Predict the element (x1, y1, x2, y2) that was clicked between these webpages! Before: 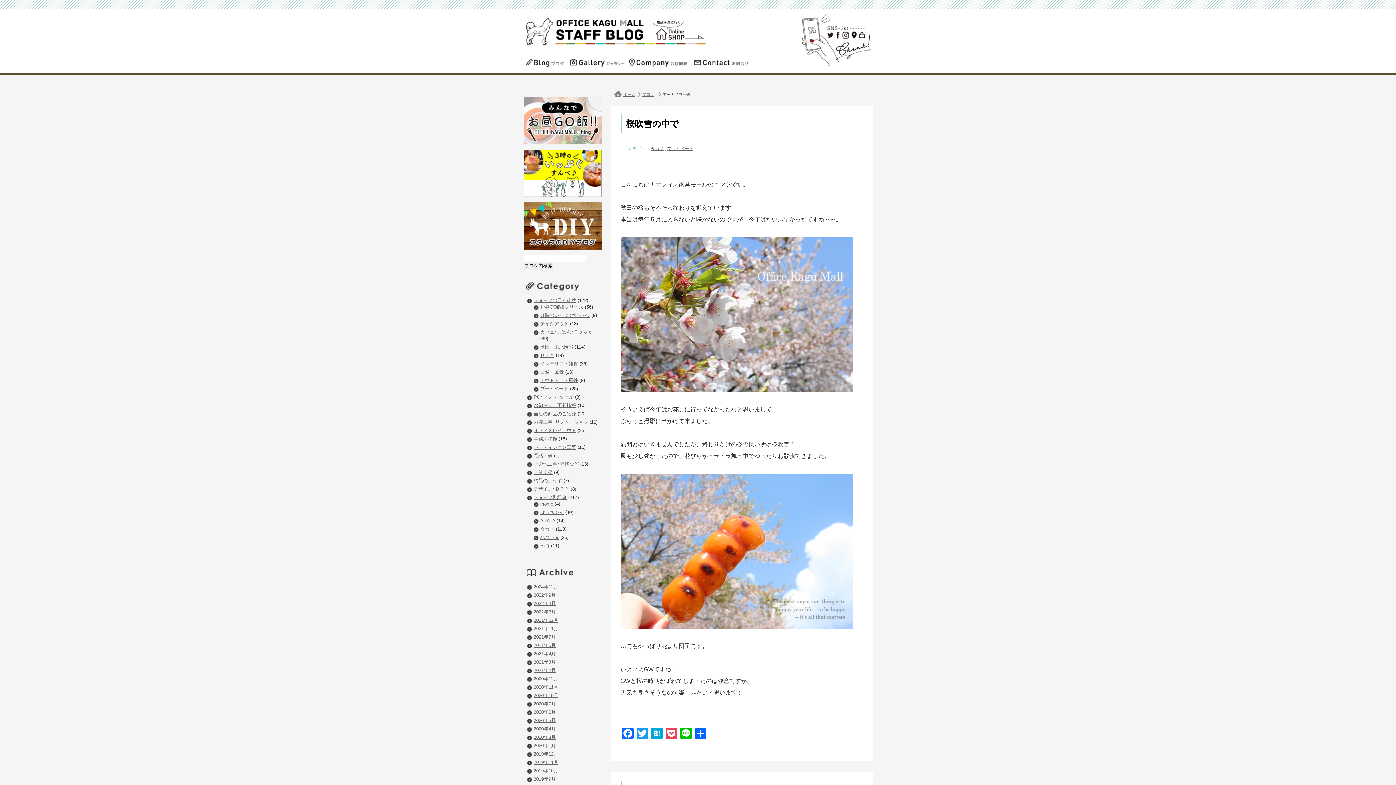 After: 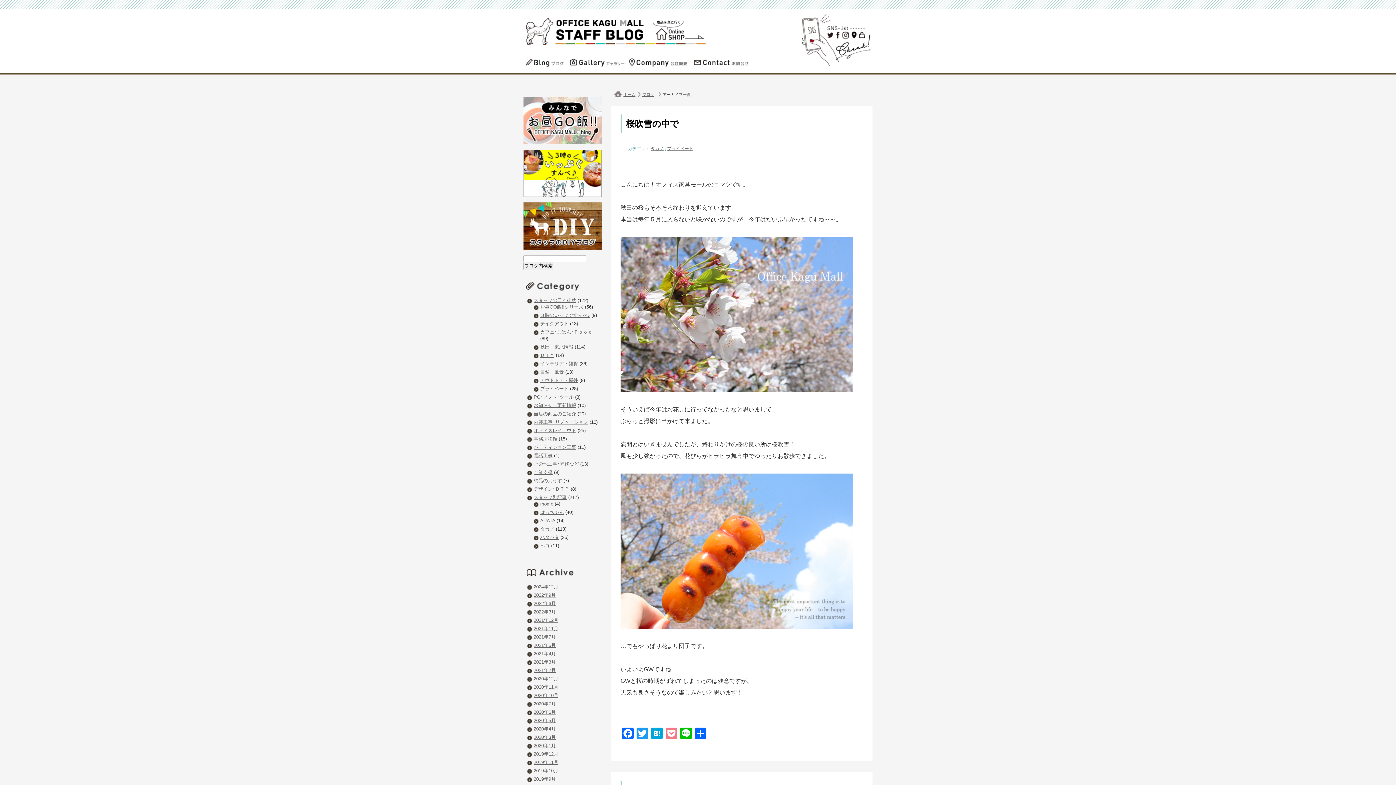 Action: label: Pocket bbox: (664, 728, 678, 739)